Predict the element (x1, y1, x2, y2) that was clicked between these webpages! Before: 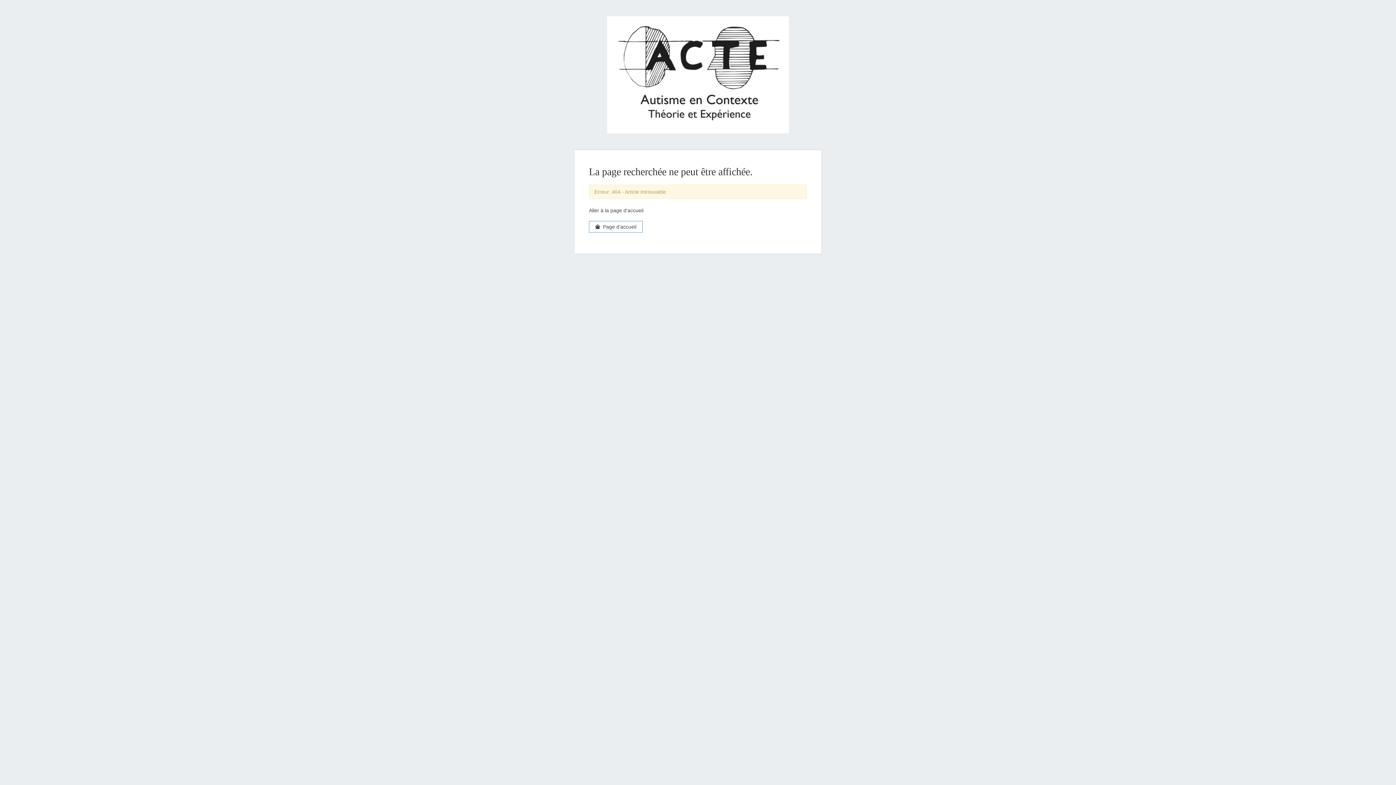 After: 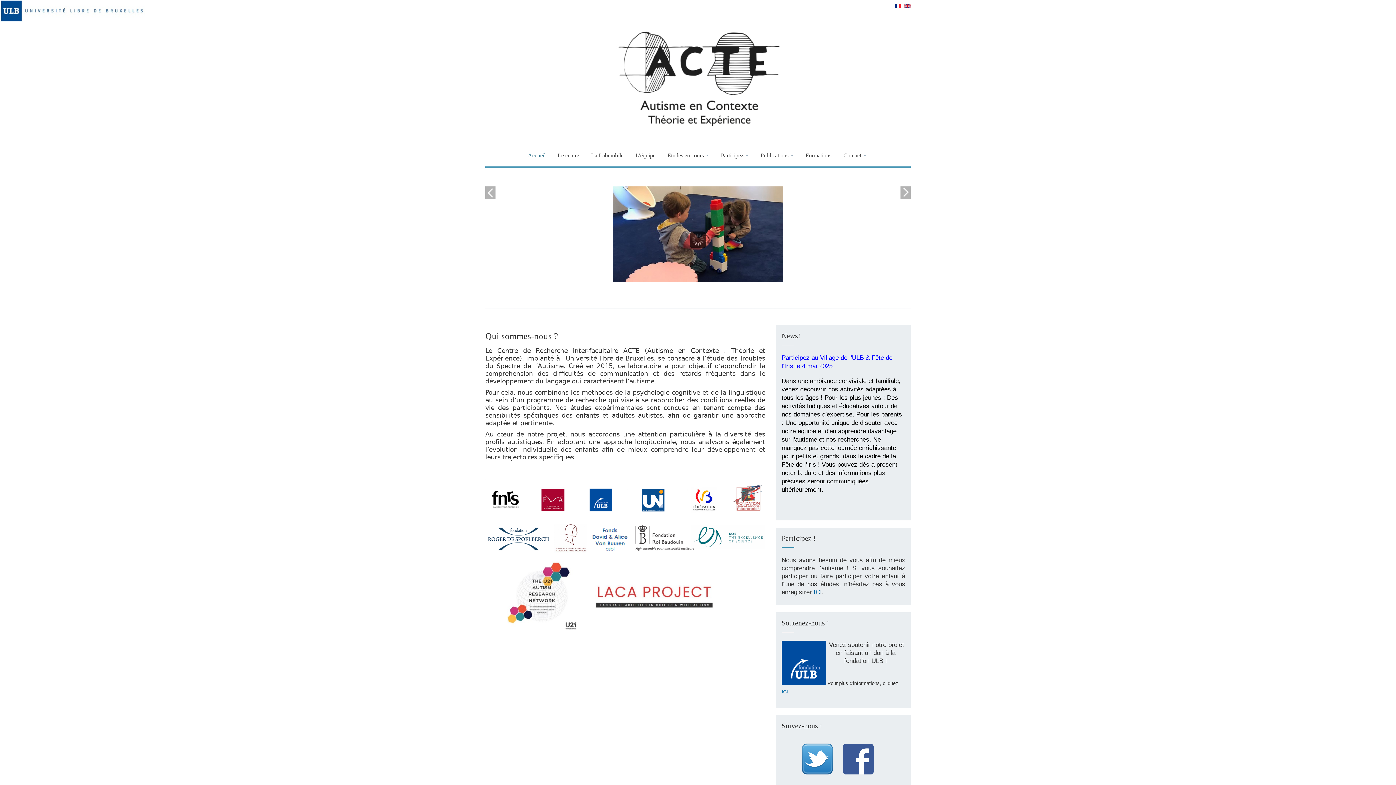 Action: bbox: (607, 71, 789, 77)